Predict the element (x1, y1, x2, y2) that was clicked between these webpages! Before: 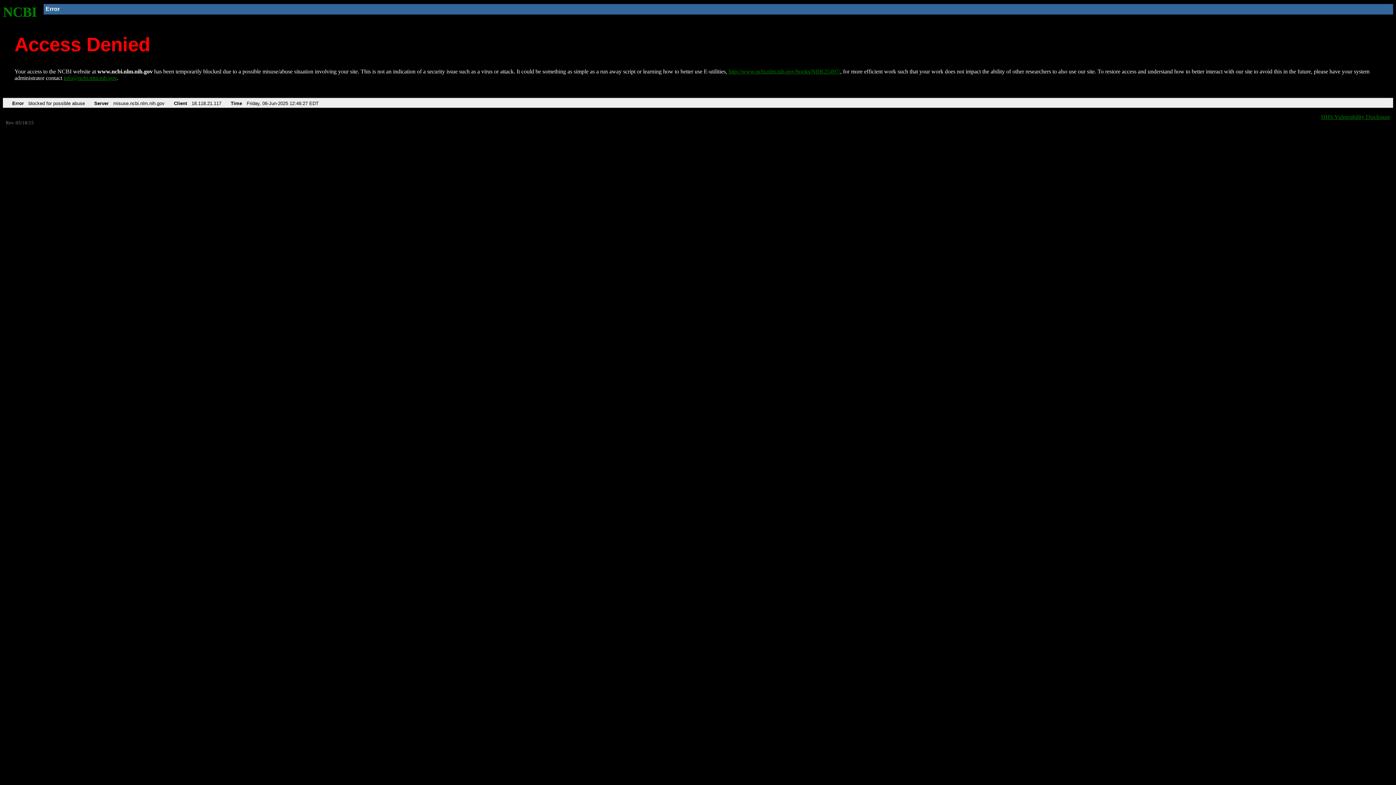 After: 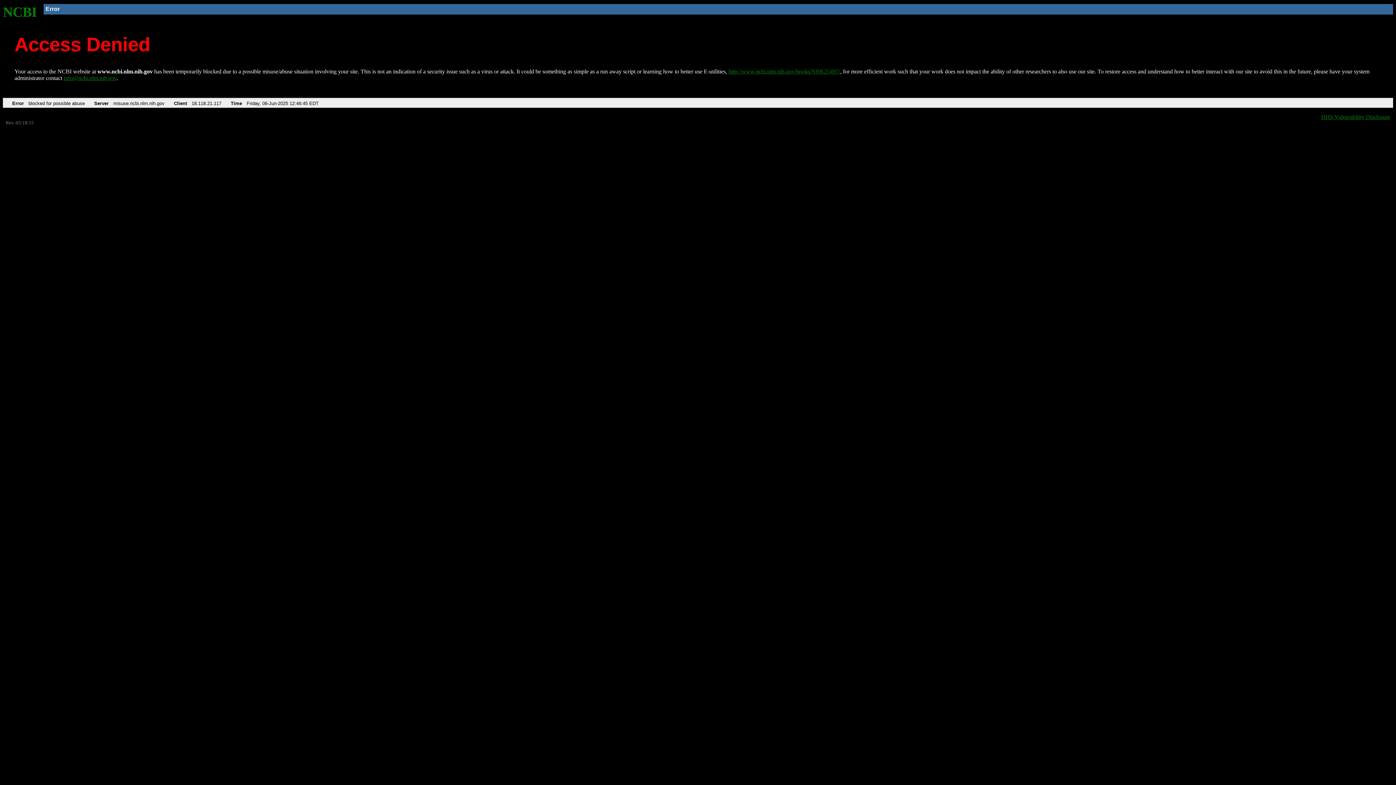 Action: bbox: (728, 68, 840, 74) label: http://www.ncbi.nlm.nih.gov/books/NBK25497/